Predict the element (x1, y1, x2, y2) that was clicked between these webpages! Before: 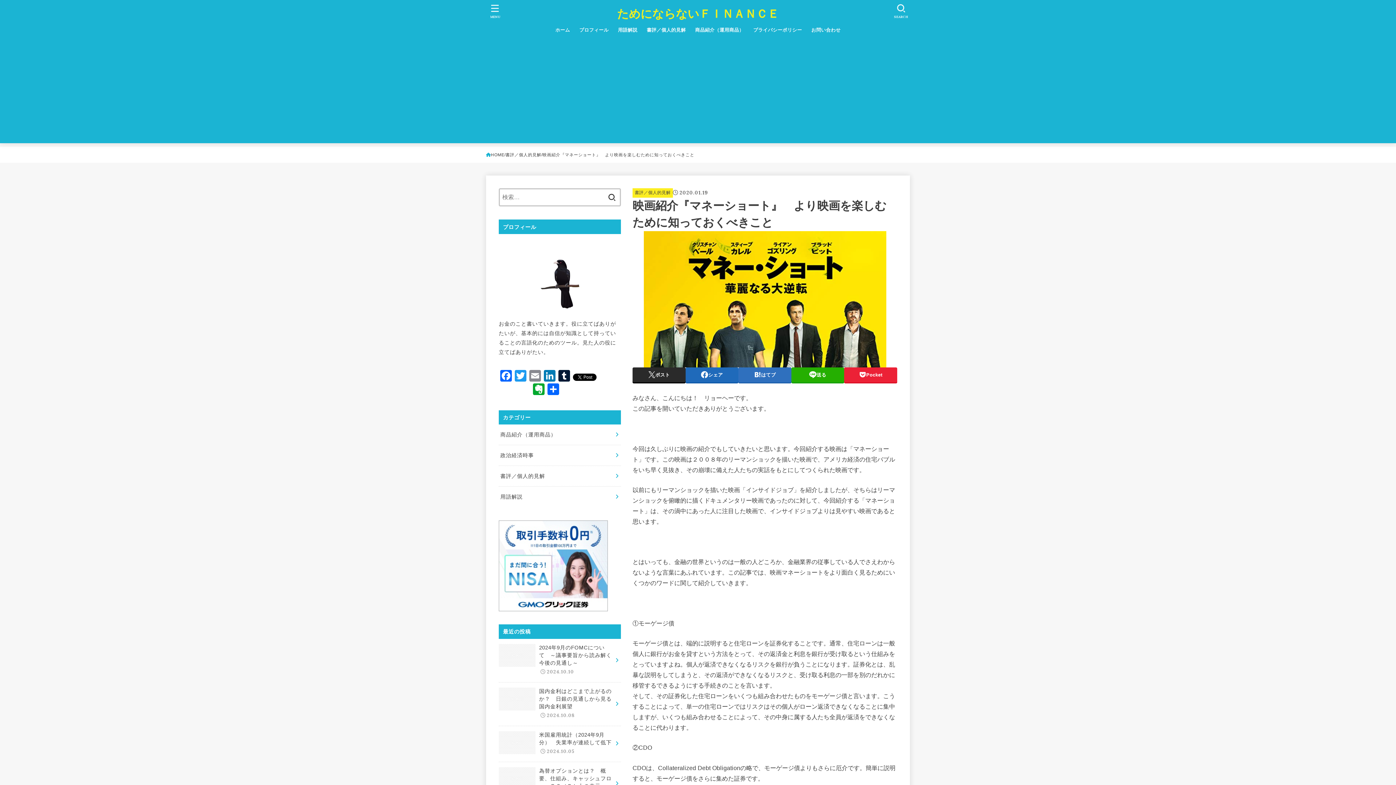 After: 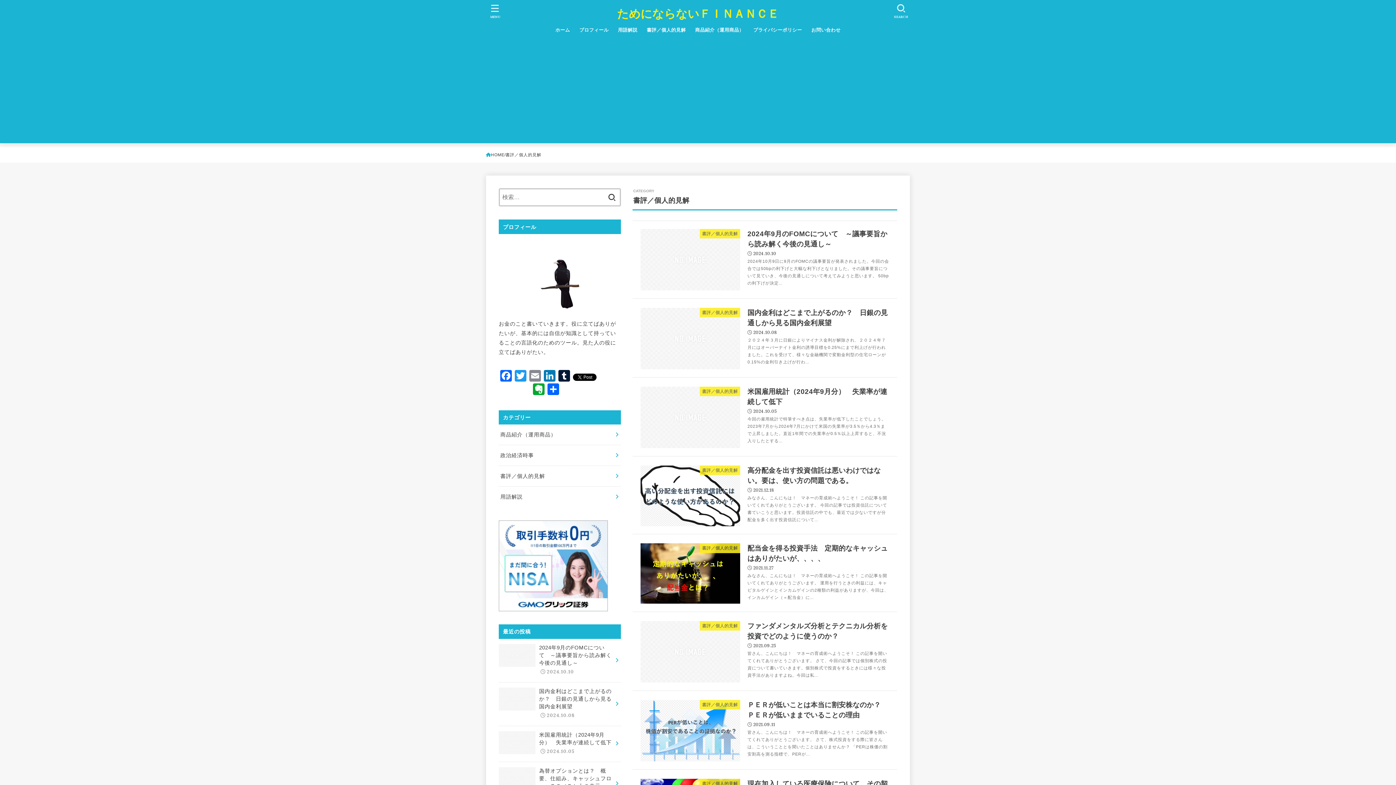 Action: bbox: (498, 466, 621, 486) label: 書評／個人的見解